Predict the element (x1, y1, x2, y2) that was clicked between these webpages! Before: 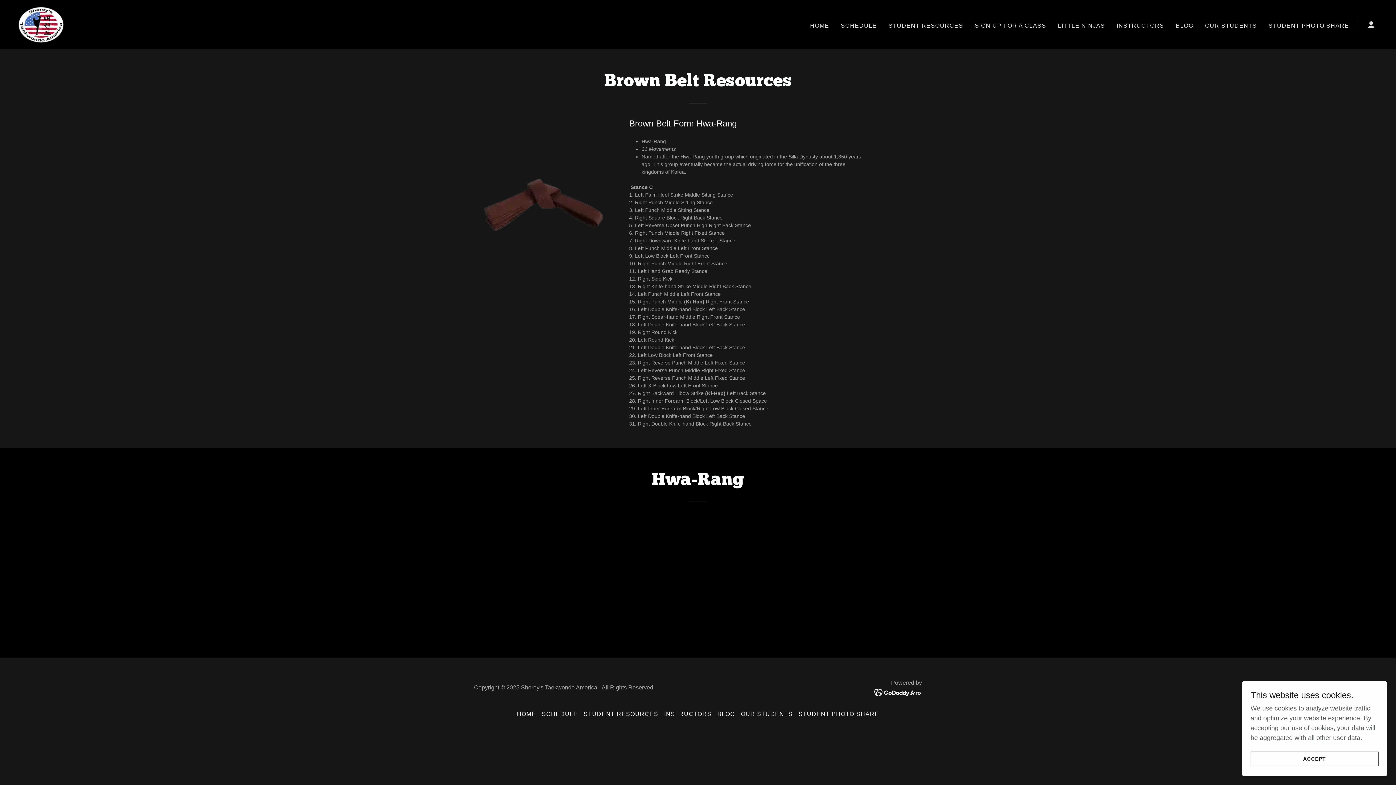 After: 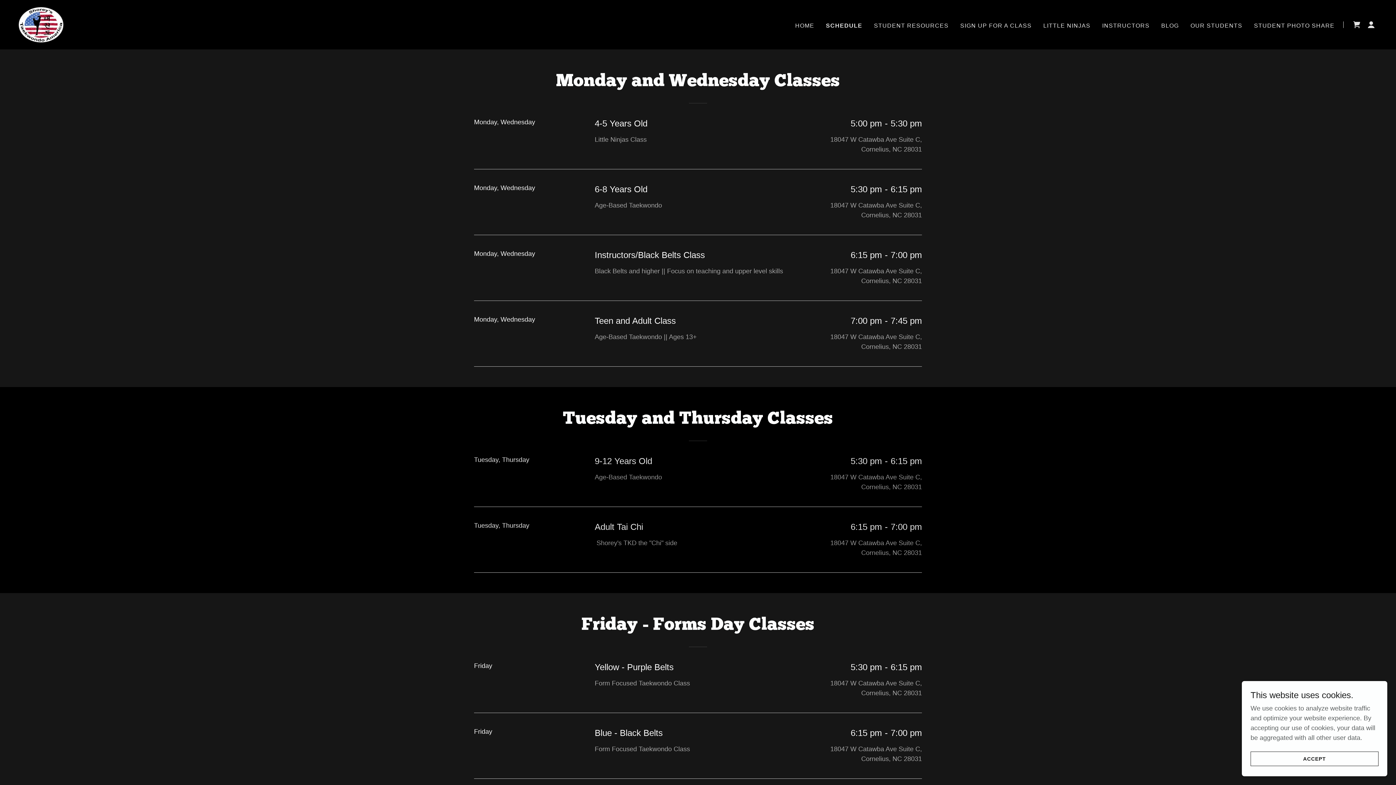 Action: bbox: (838, 19, 879, 32) label: SCHEDULE